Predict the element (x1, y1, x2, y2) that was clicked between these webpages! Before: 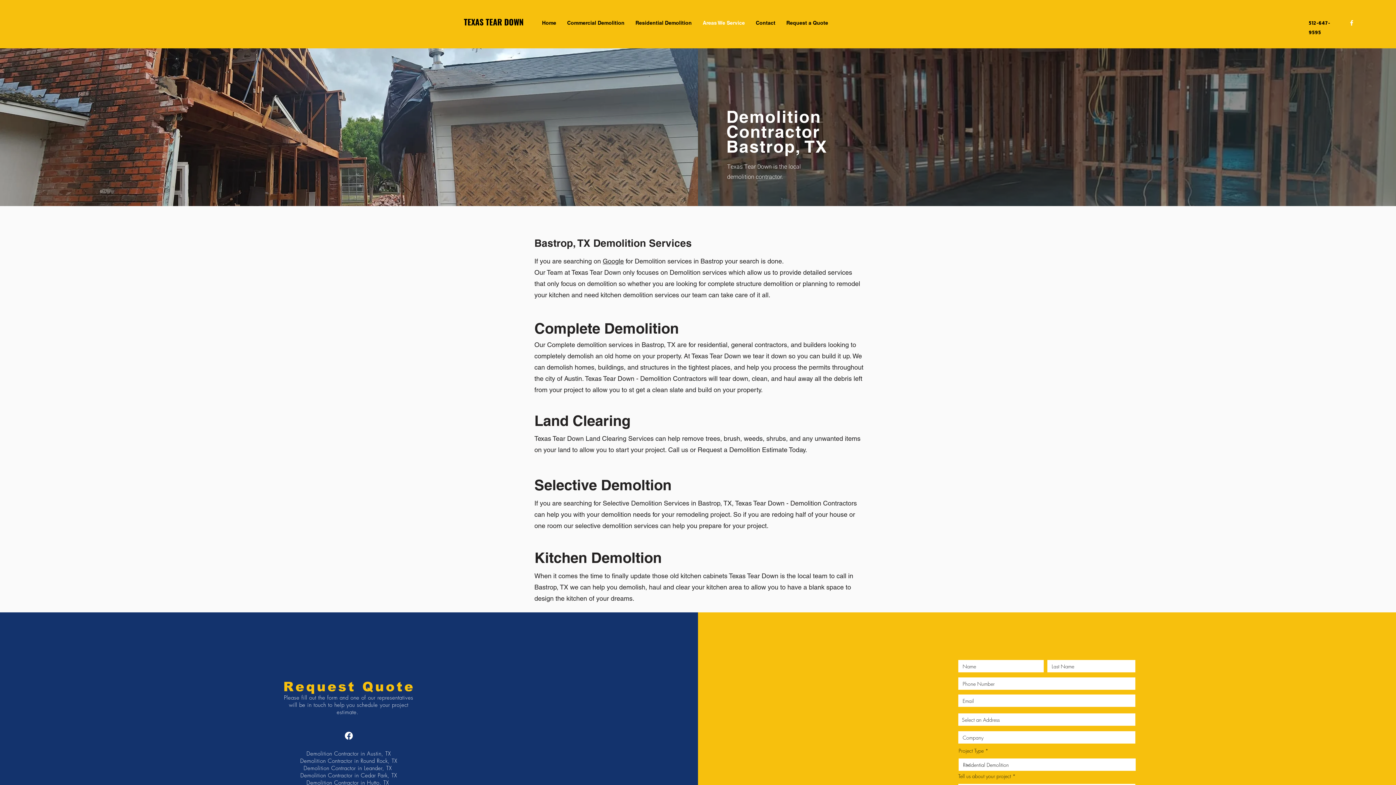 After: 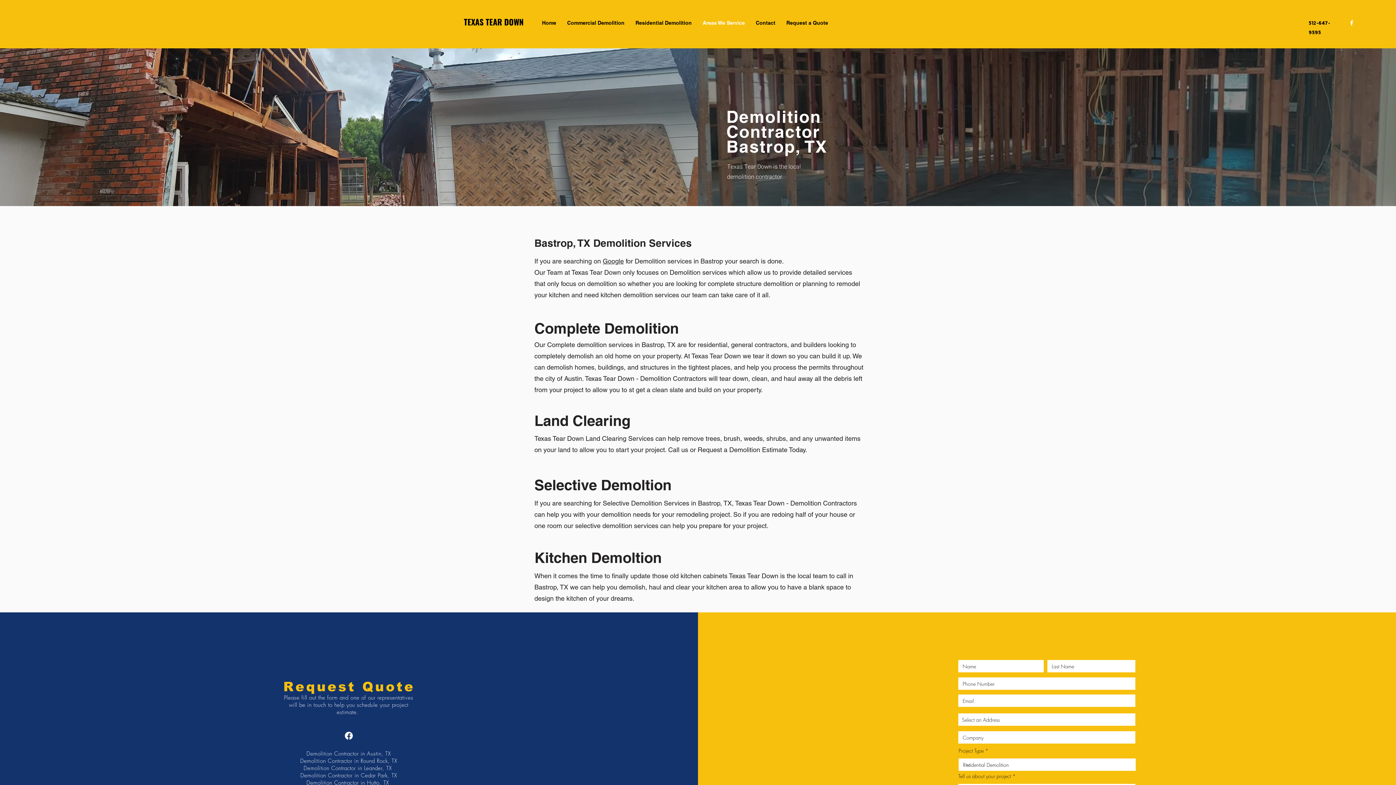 Action: bbox: (602, 257, 624, 265) label: Google